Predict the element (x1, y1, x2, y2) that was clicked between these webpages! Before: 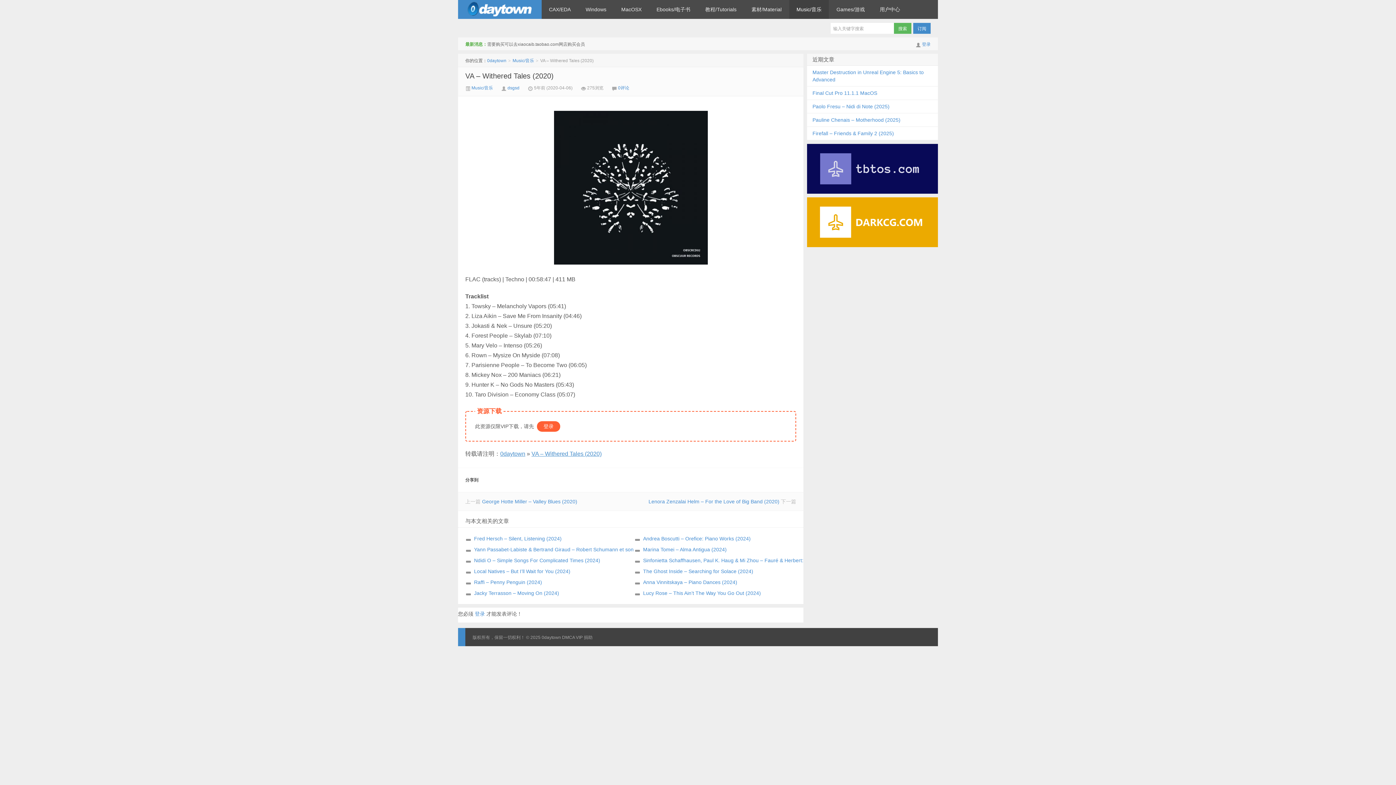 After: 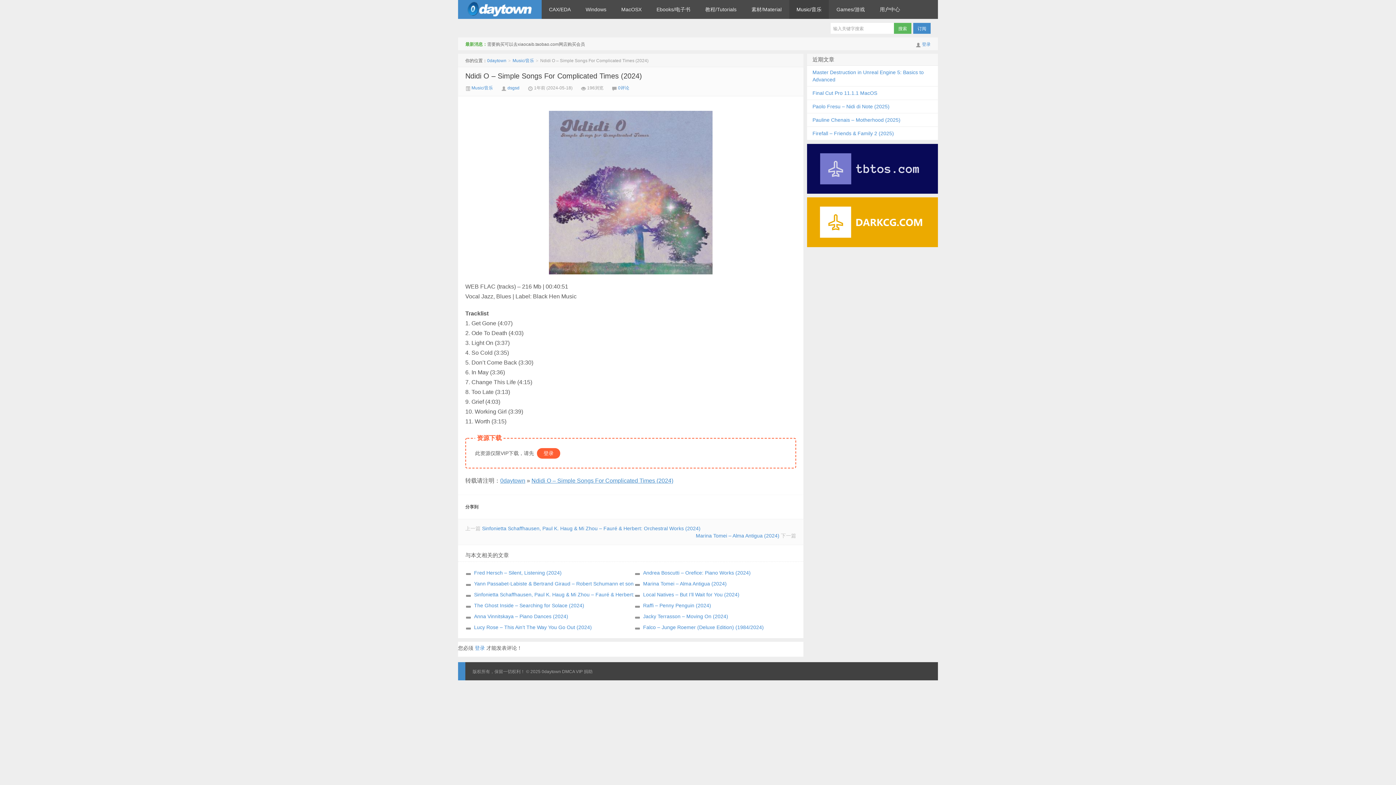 Action: bbox: (465, 557, 600, 563) label: Ndidi O – Simple Songs For Complicated Times (2024)